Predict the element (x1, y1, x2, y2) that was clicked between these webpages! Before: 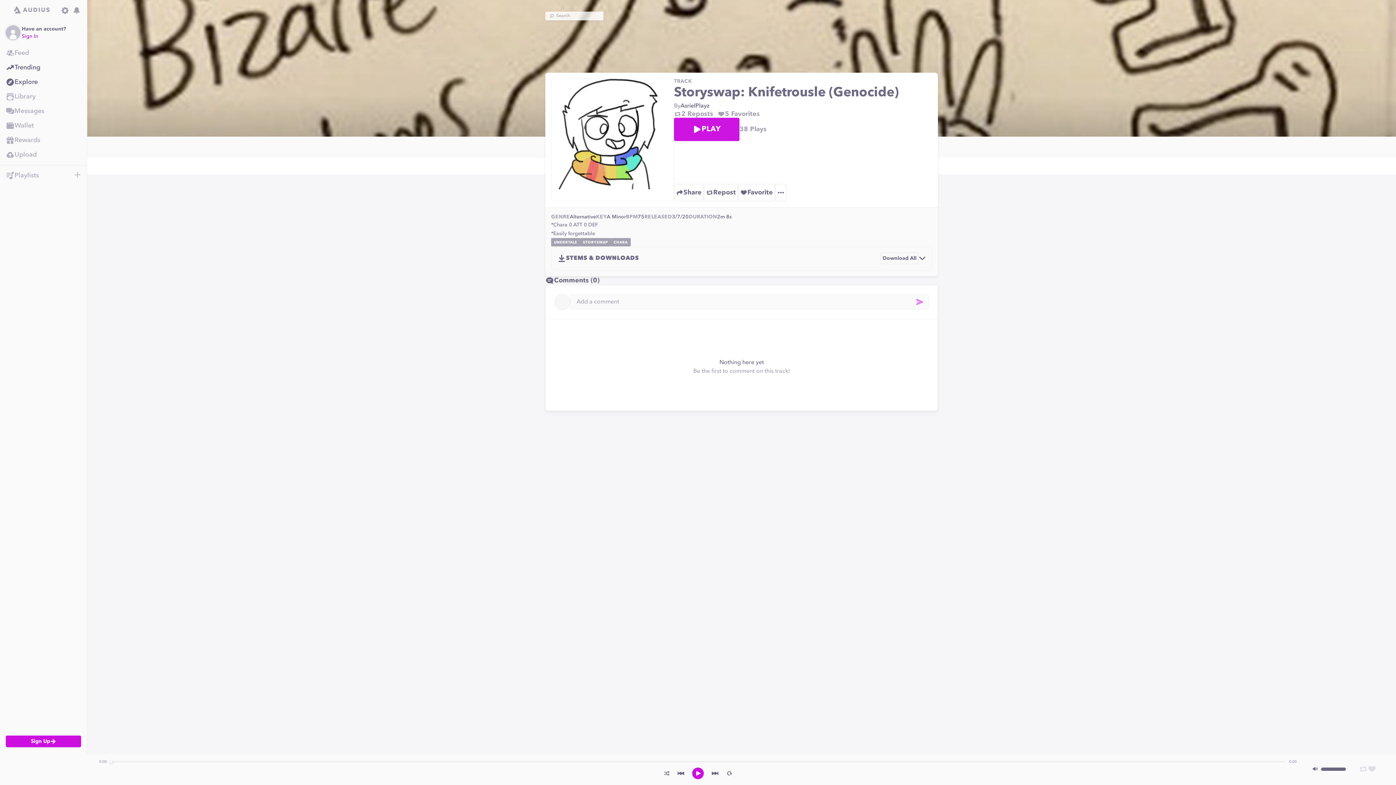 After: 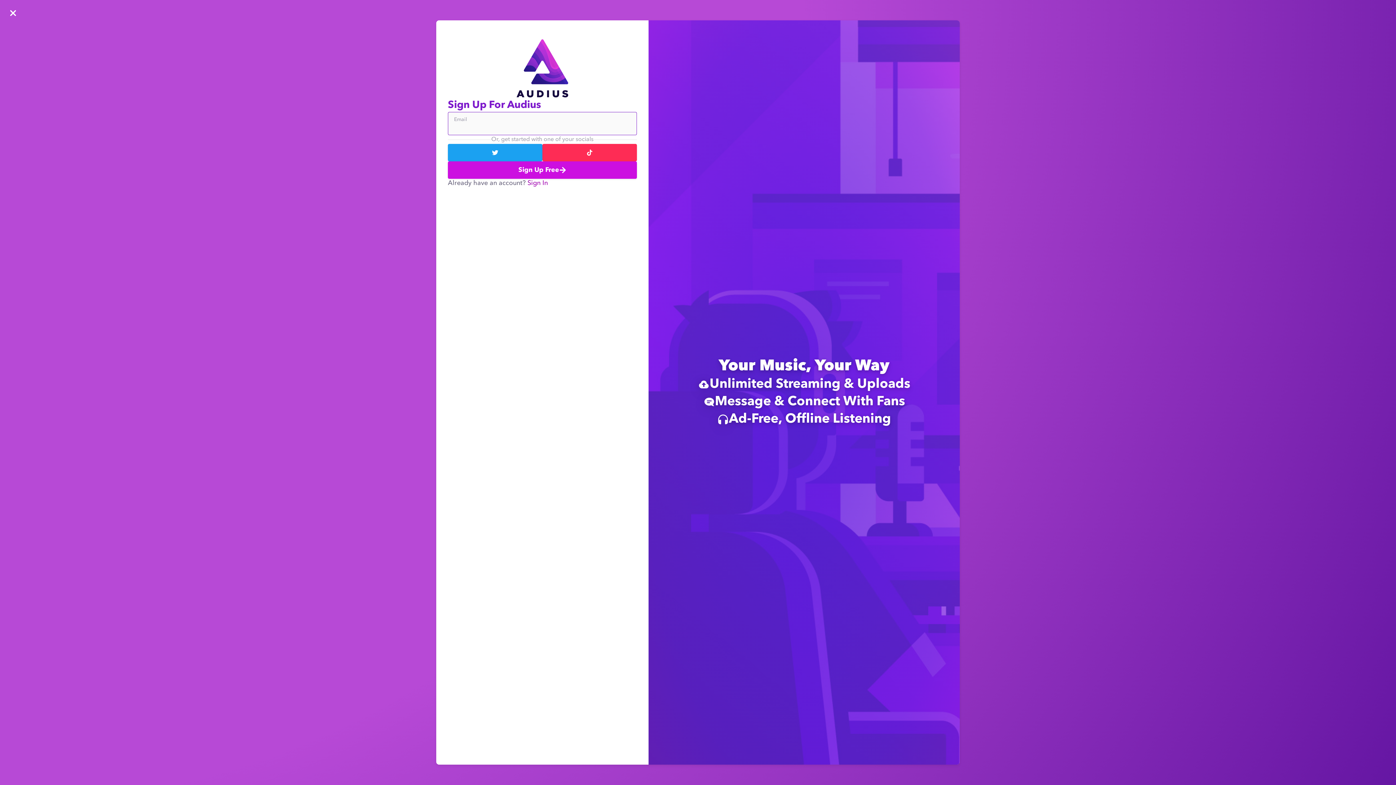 Action: bbox: (59, 4, 70, 16)